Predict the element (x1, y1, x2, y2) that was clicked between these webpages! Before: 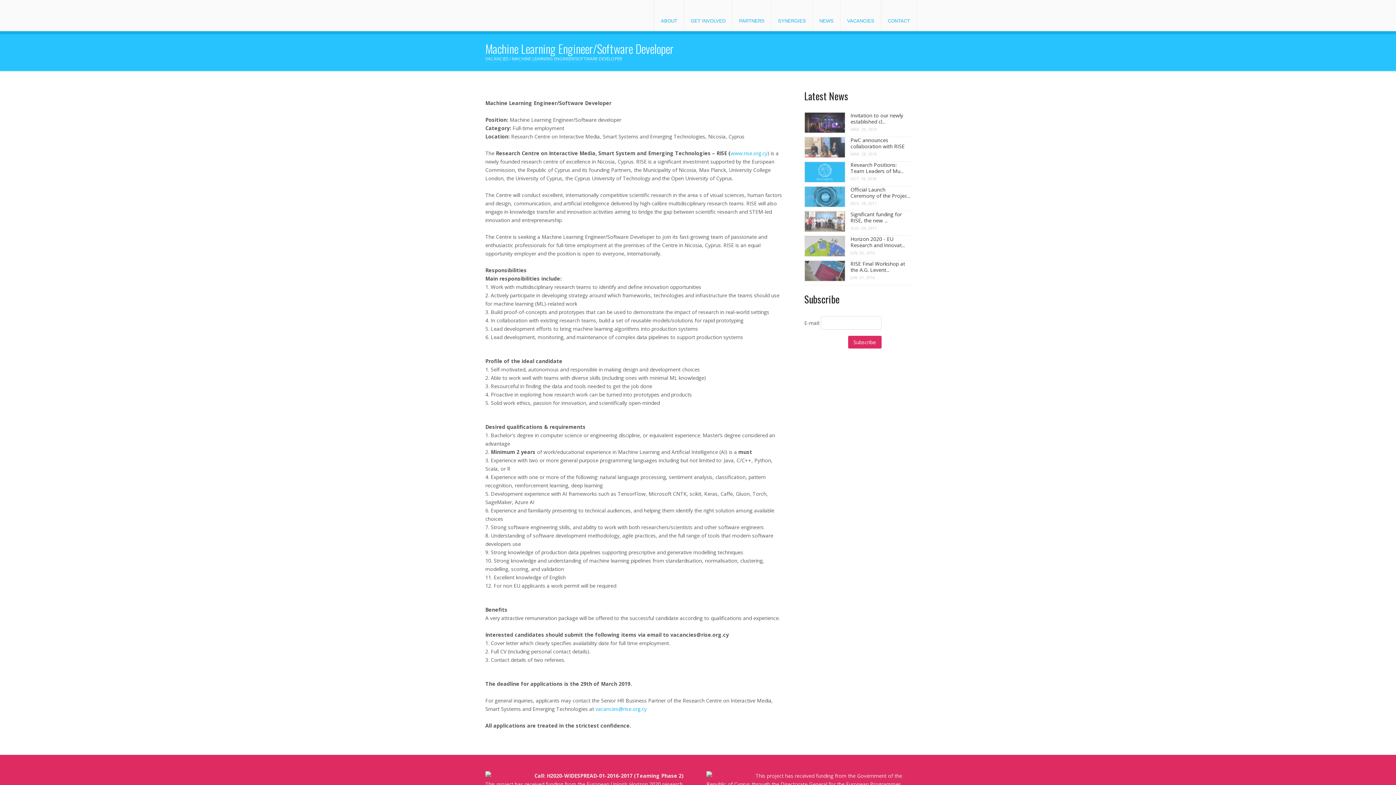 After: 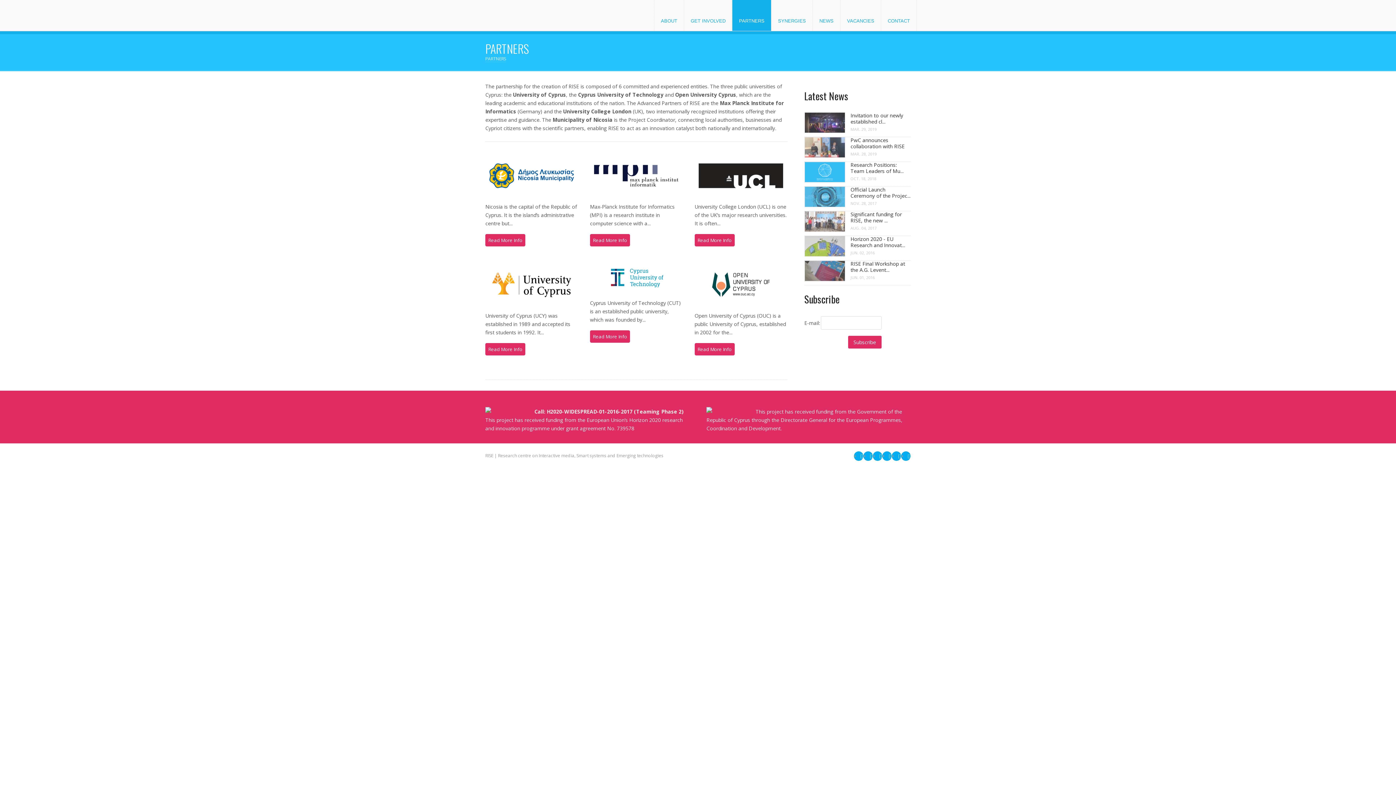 Action: bbox: (732, 0, 771, 30) label: PARTNERS